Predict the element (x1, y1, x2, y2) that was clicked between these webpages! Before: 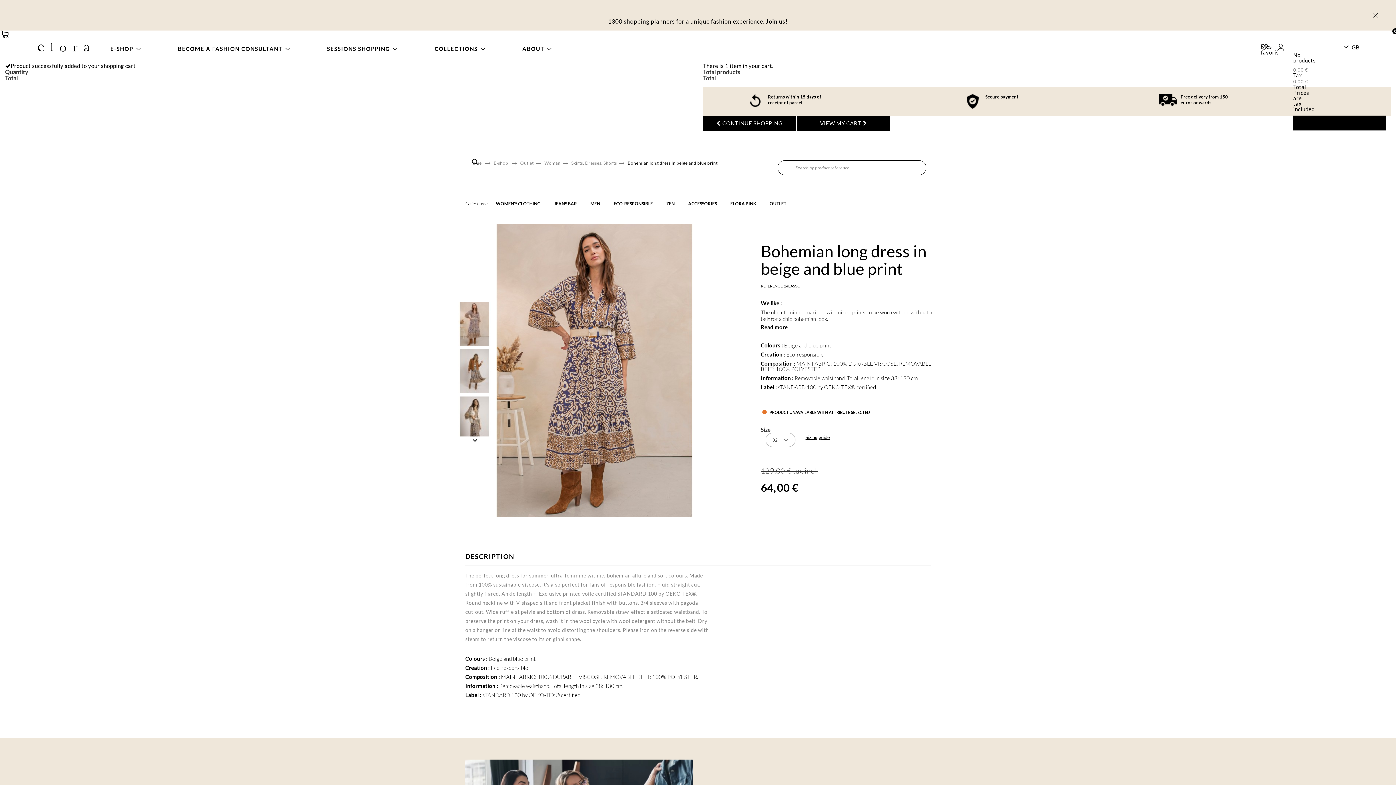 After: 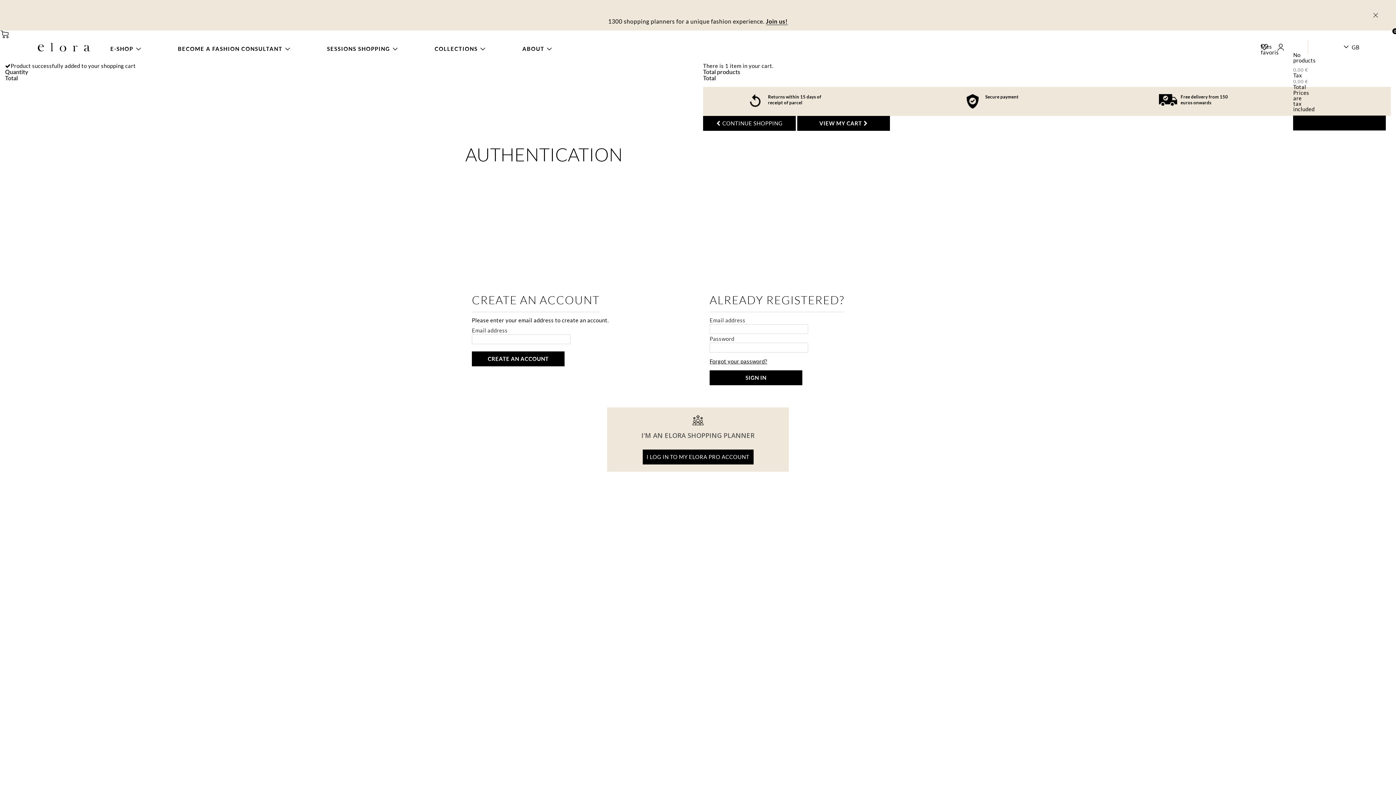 Action: bbox: (1277, 43, 1284, 50)